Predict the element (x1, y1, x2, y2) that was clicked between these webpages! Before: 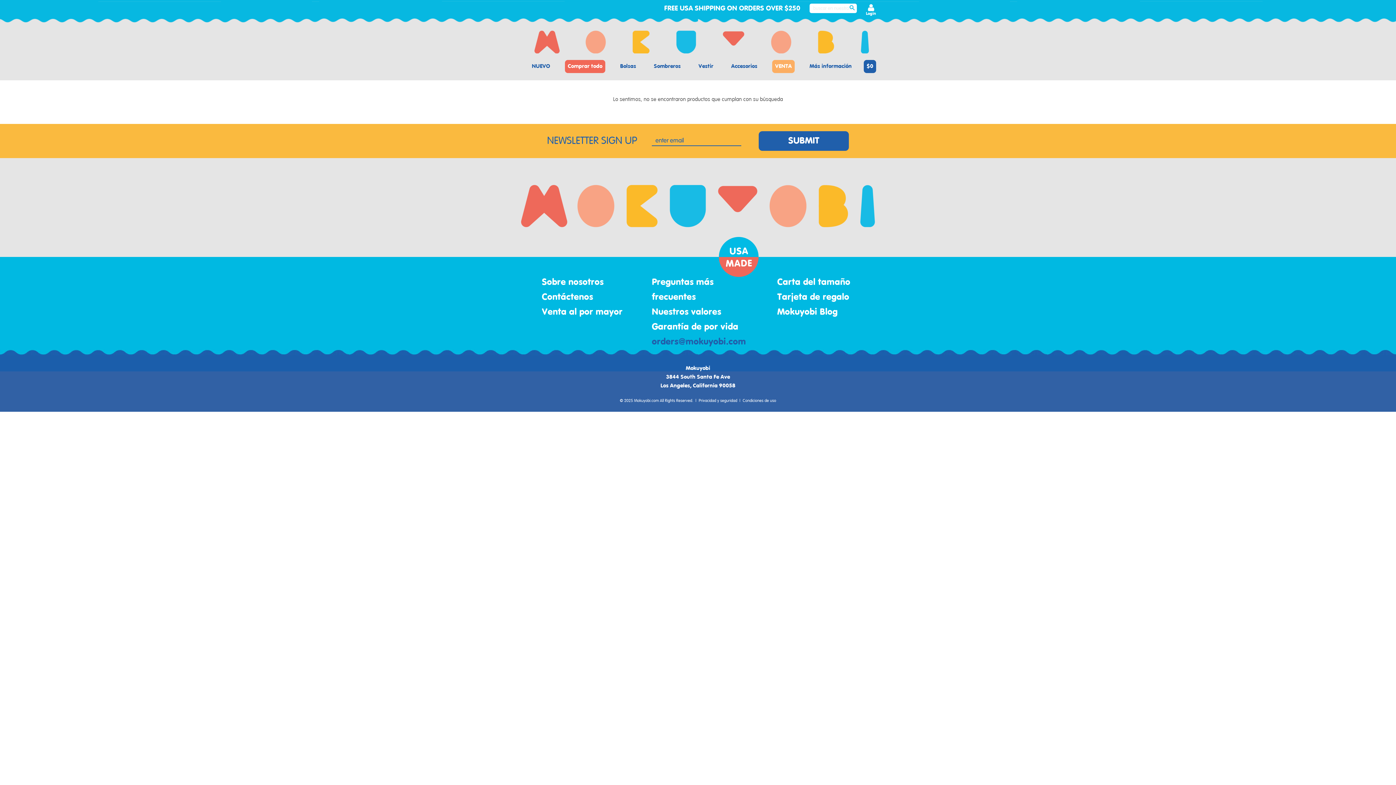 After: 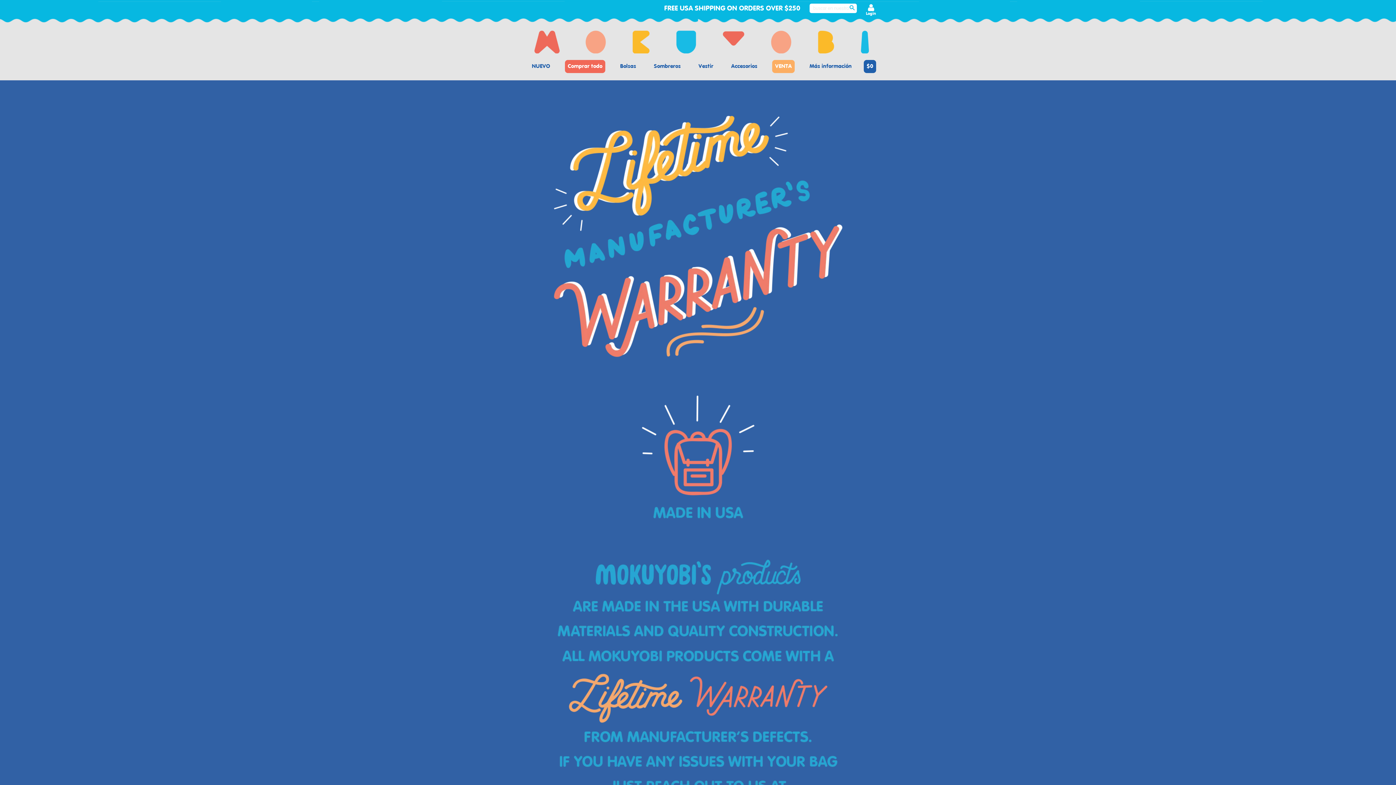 Action: label: Garantía de por vida bbox: (652, 322, 738, 331)